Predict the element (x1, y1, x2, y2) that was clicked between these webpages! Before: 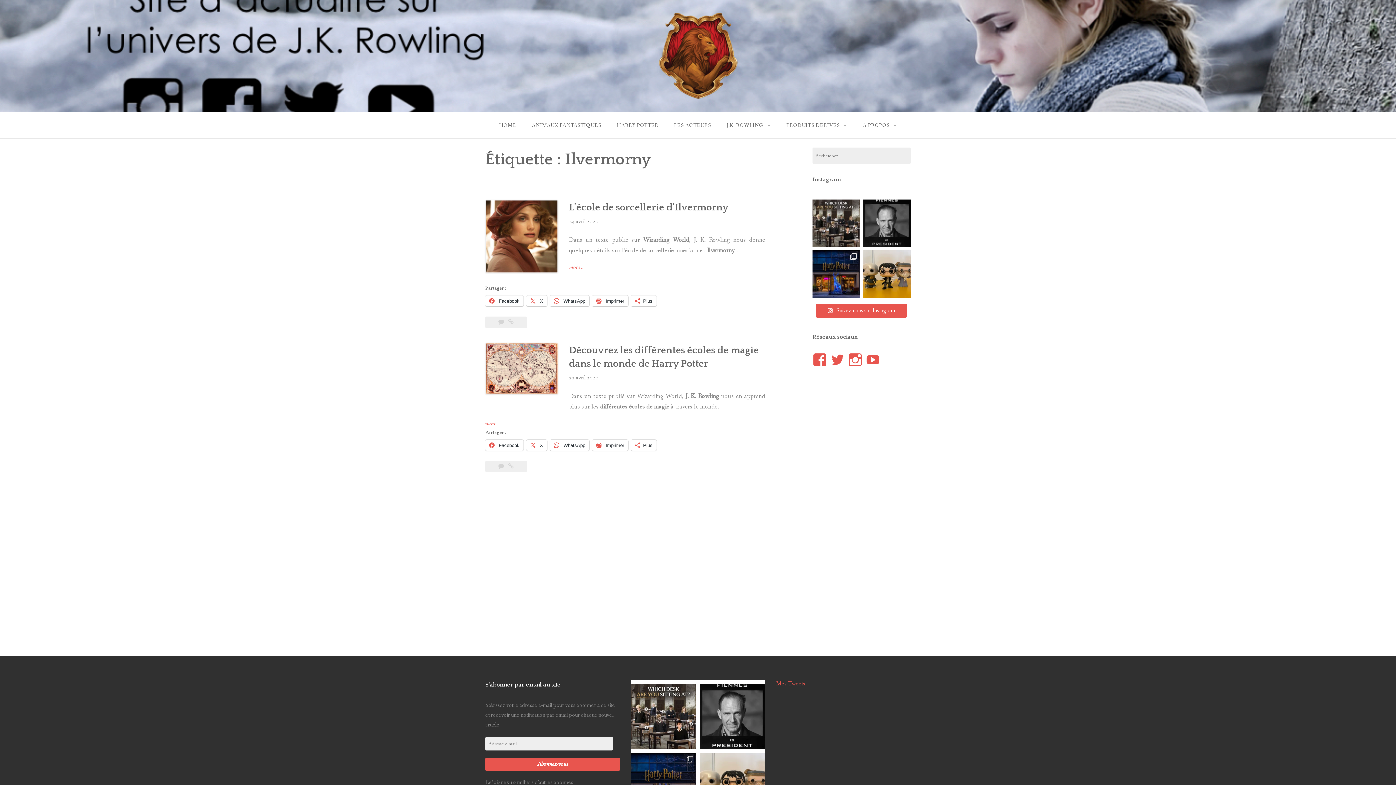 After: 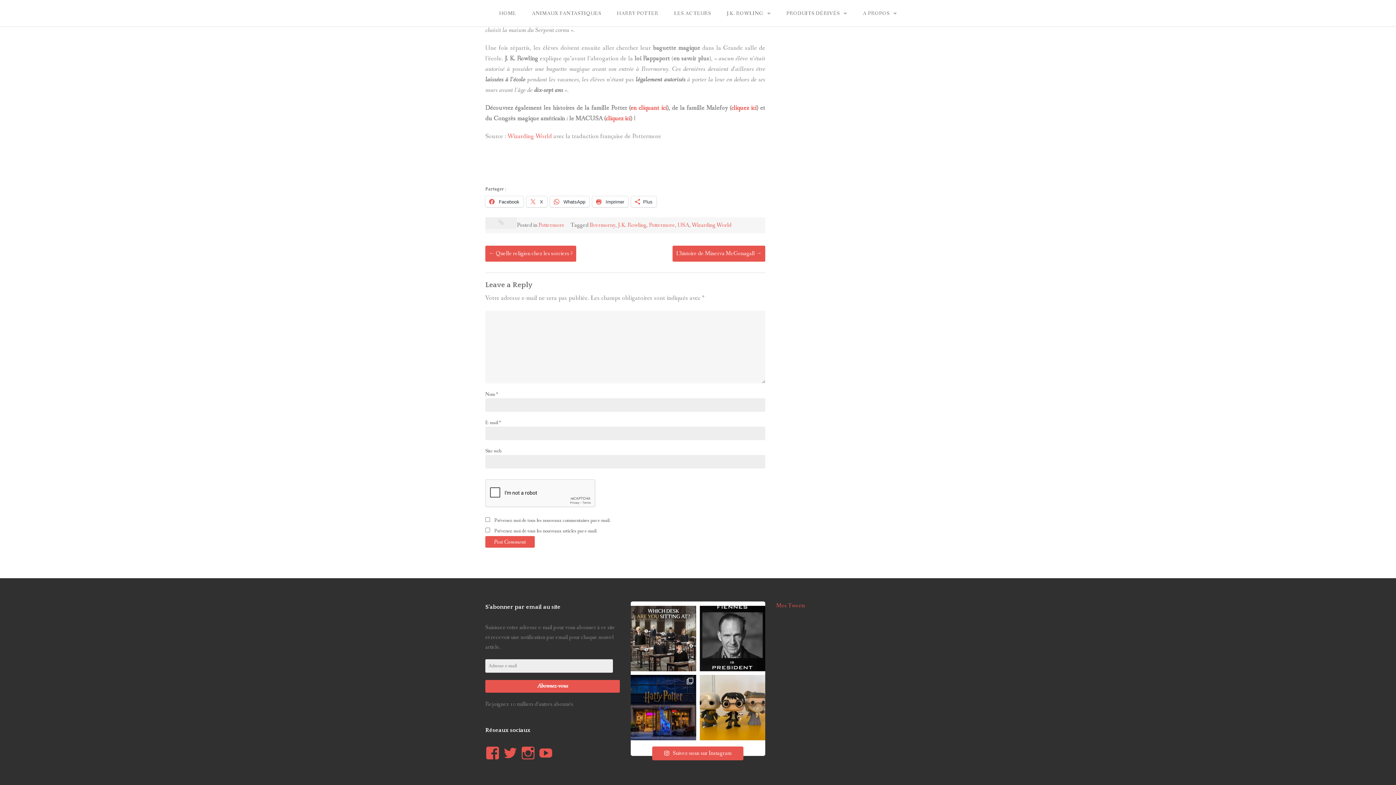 Action: bbox: (497, 318, 505, 326)